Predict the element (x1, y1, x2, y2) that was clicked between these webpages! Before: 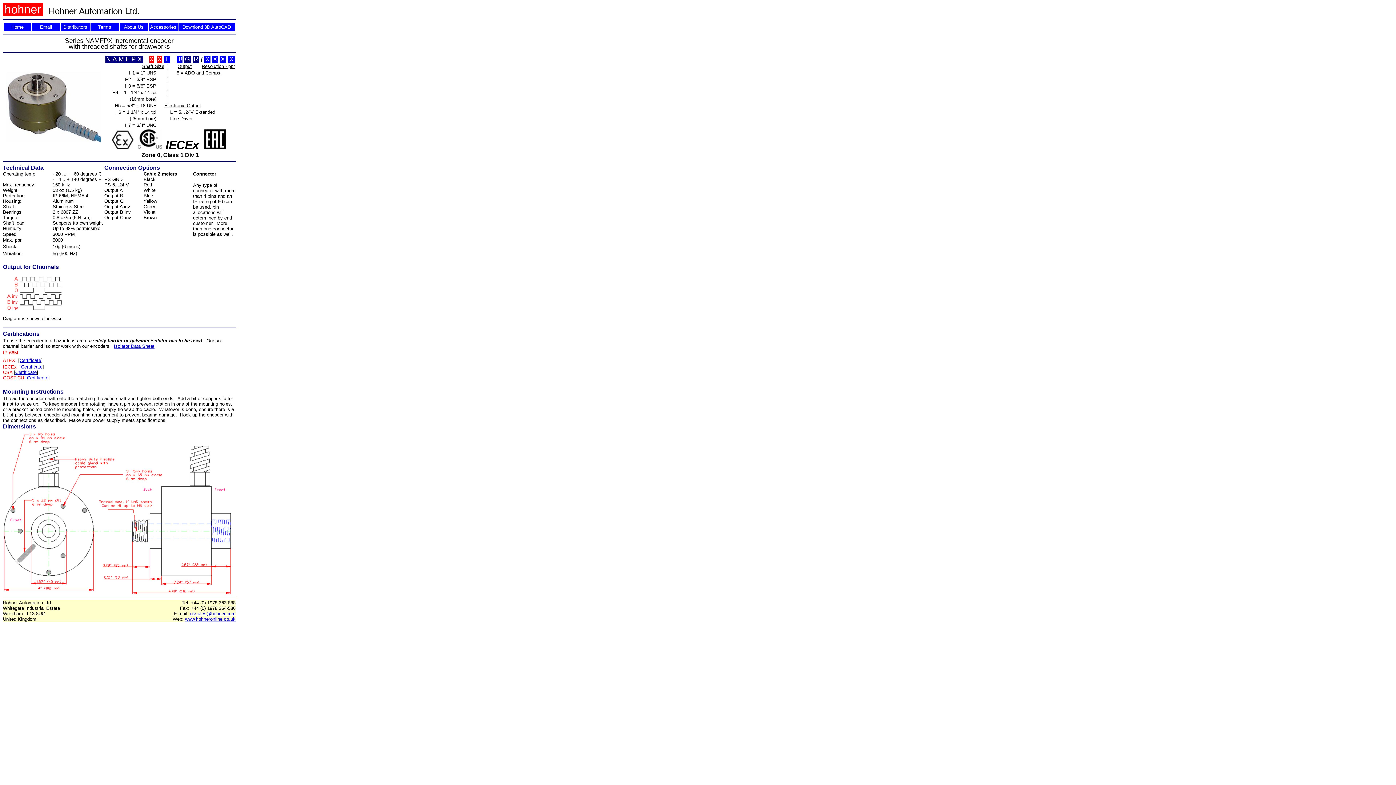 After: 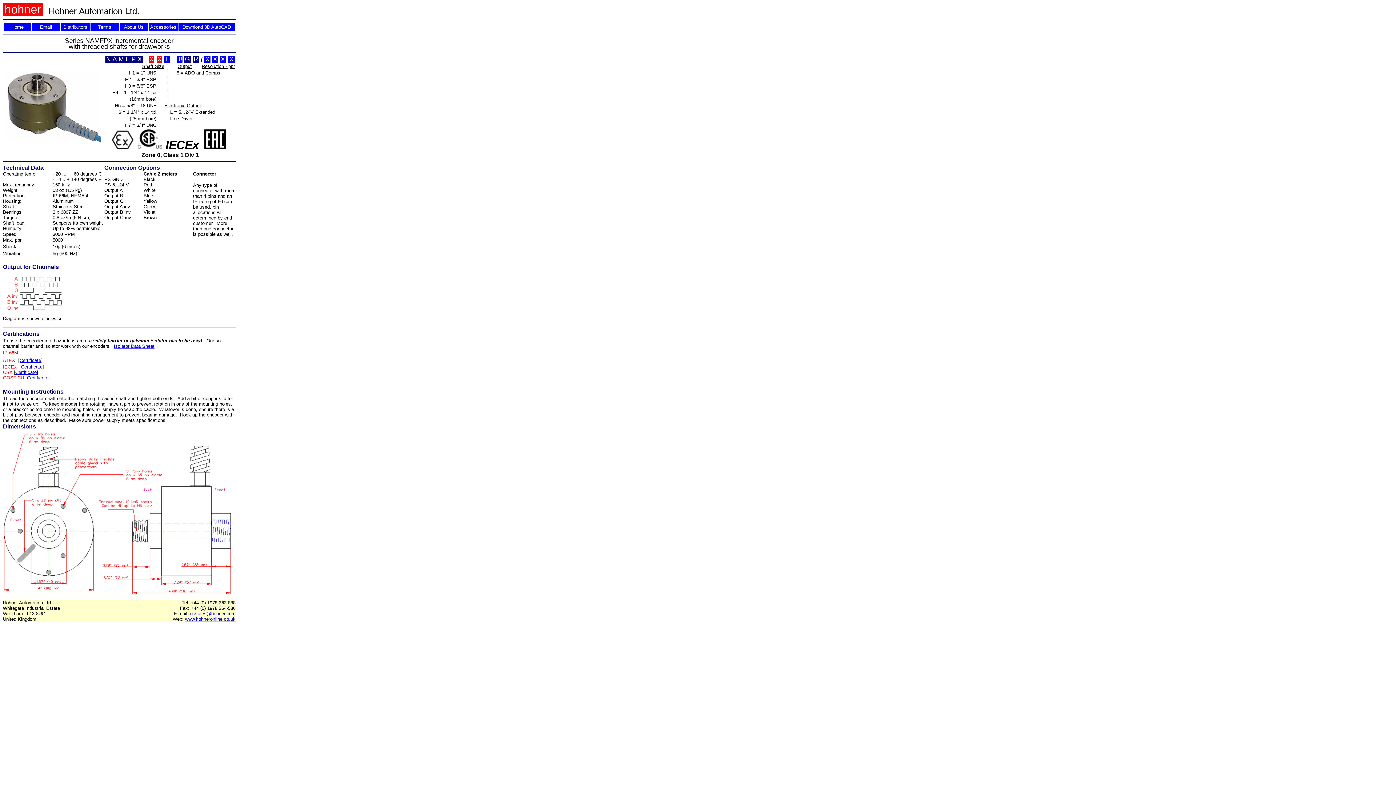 Action: bbox: (26, 375, 48, 380) label: Certificate